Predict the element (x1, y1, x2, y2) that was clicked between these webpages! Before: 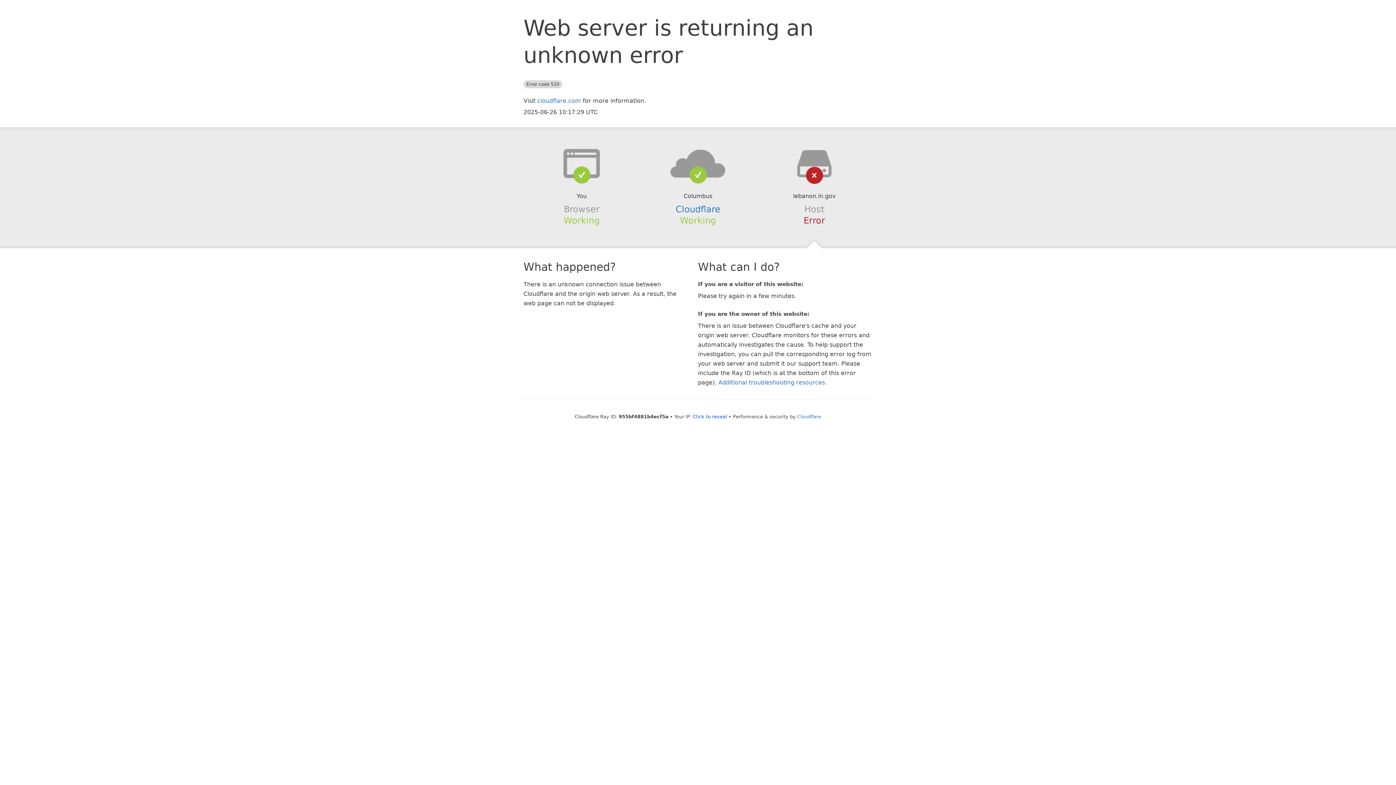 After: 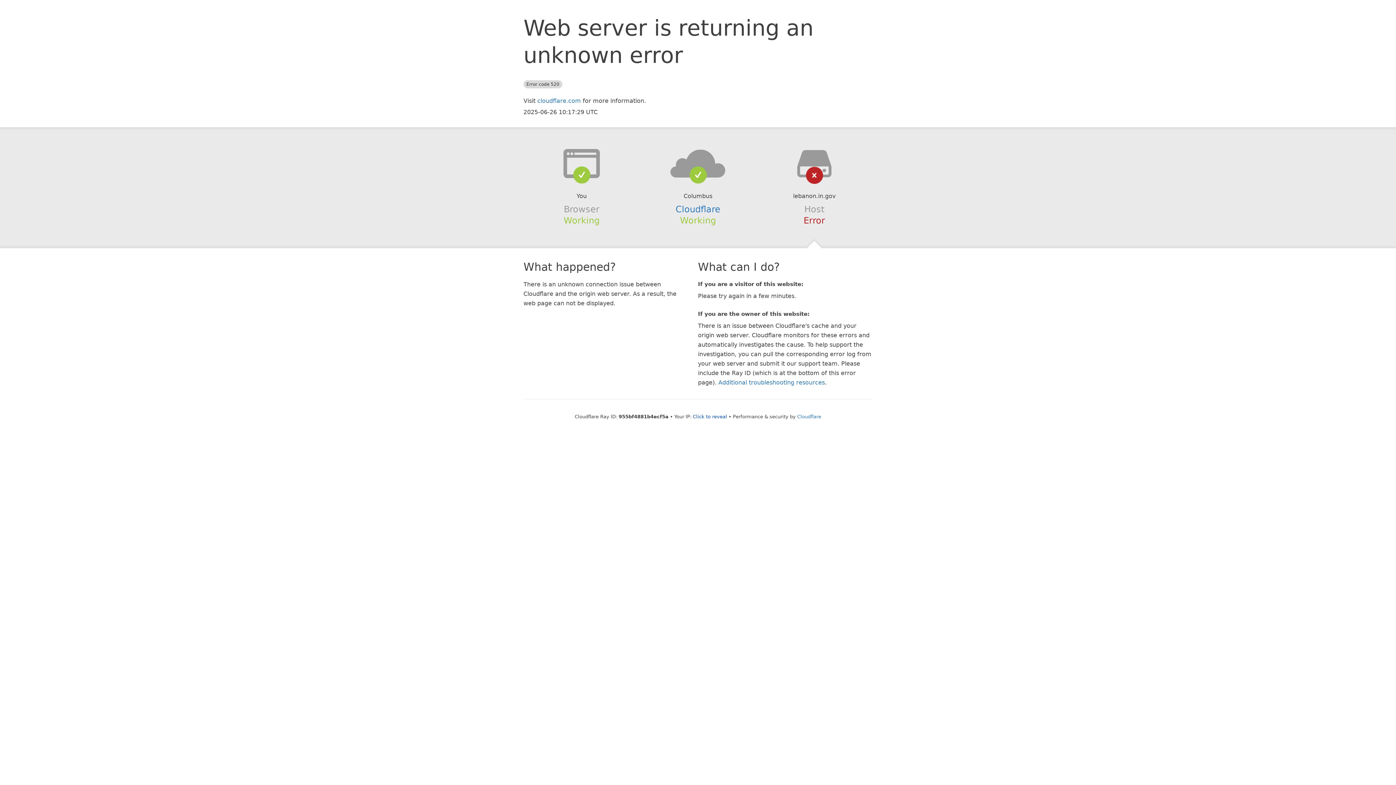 Action: bbox: (639, 148, 756, 178)